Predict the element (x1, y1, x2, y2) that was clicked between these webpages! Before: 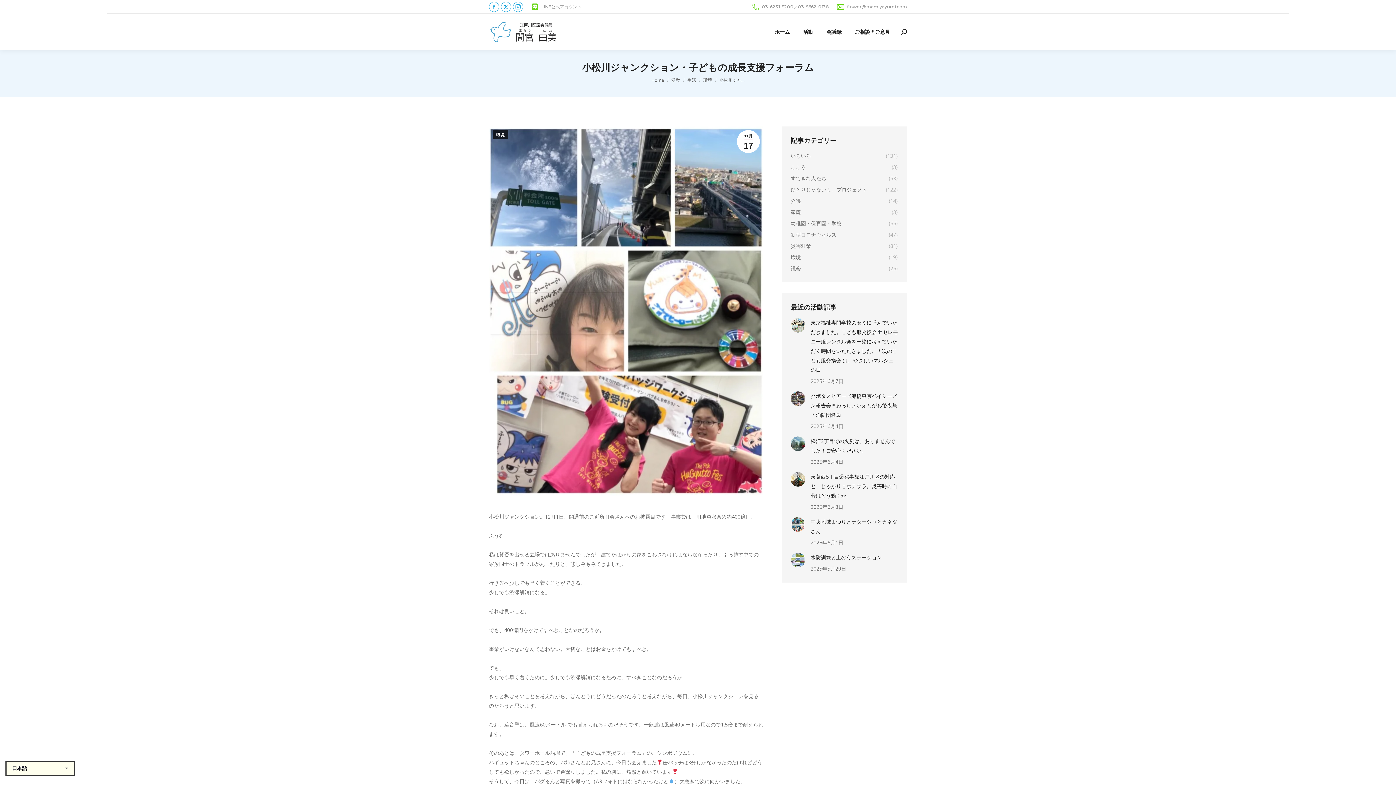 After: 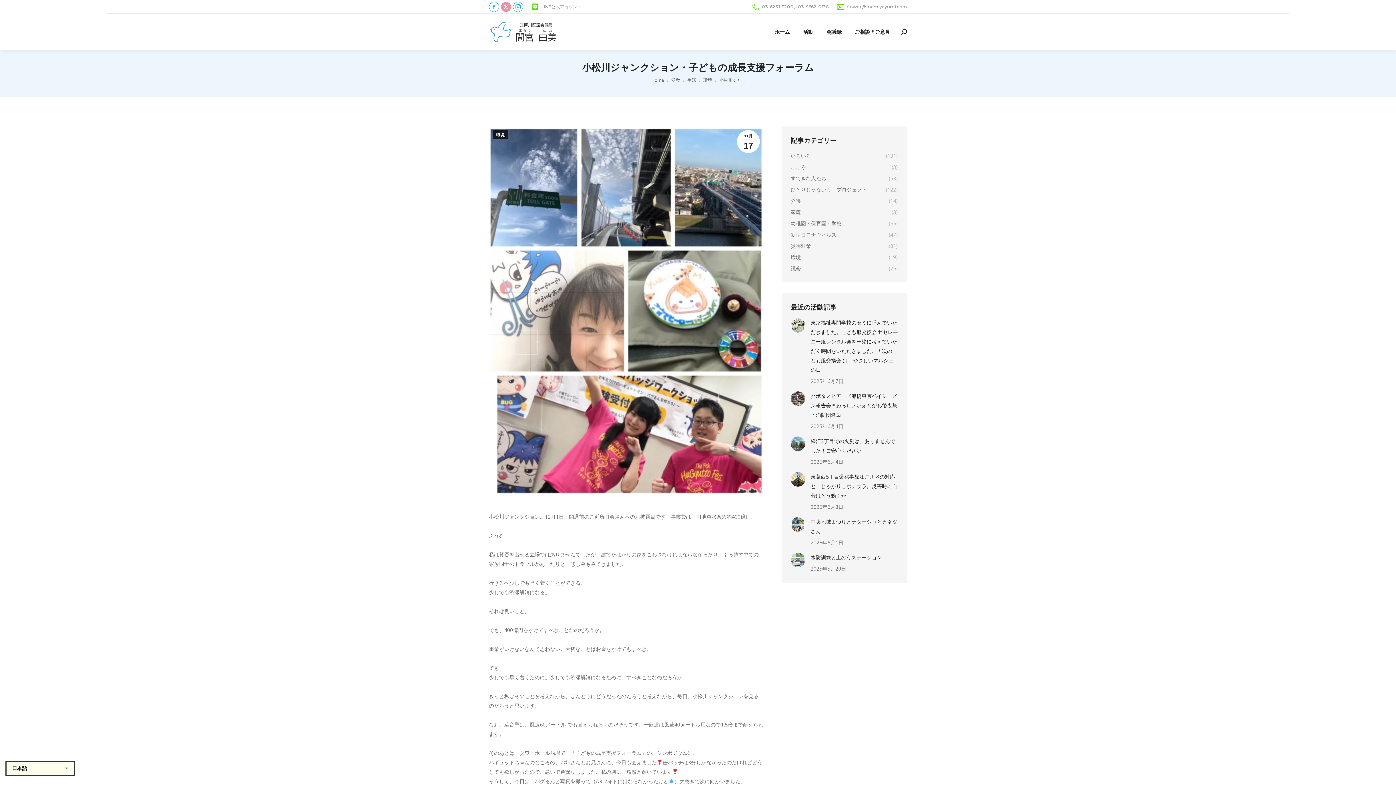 Action: label: X ページが新しいウィンドウで開きます bbox: (501, 1, 511, 12)